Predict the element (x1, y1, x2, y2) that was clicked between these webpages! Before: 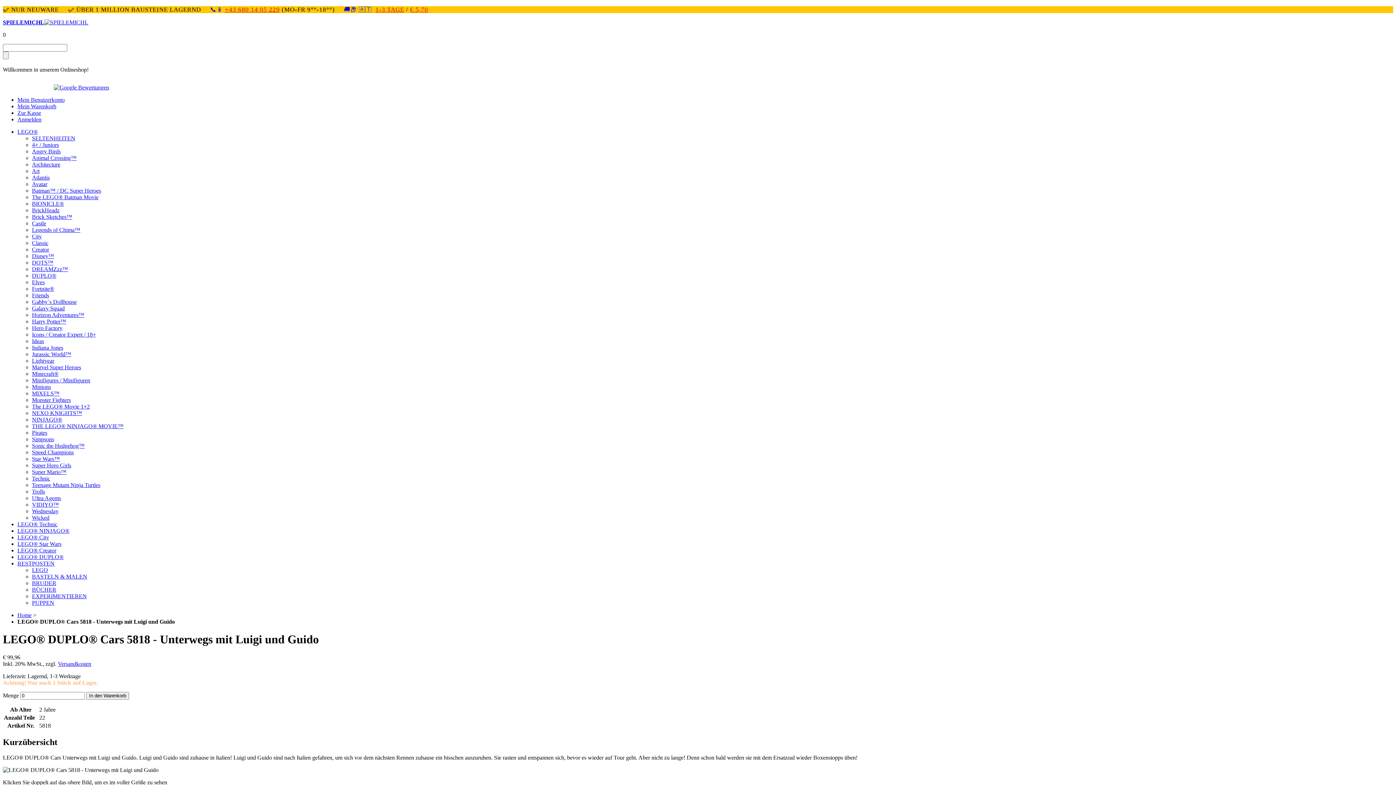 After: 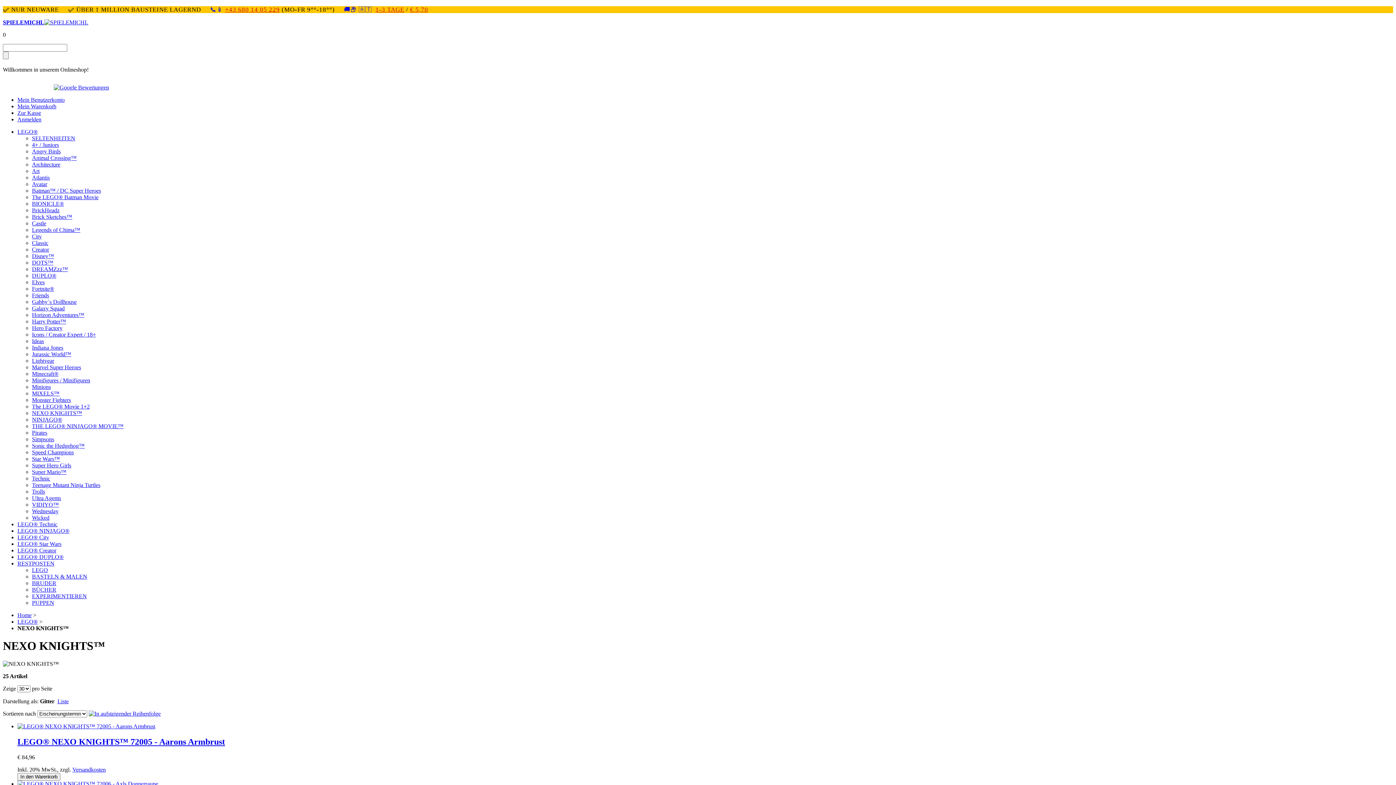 Action: label: NEXO KNIGHTS™ bbox: (32, 410, 82, 416)